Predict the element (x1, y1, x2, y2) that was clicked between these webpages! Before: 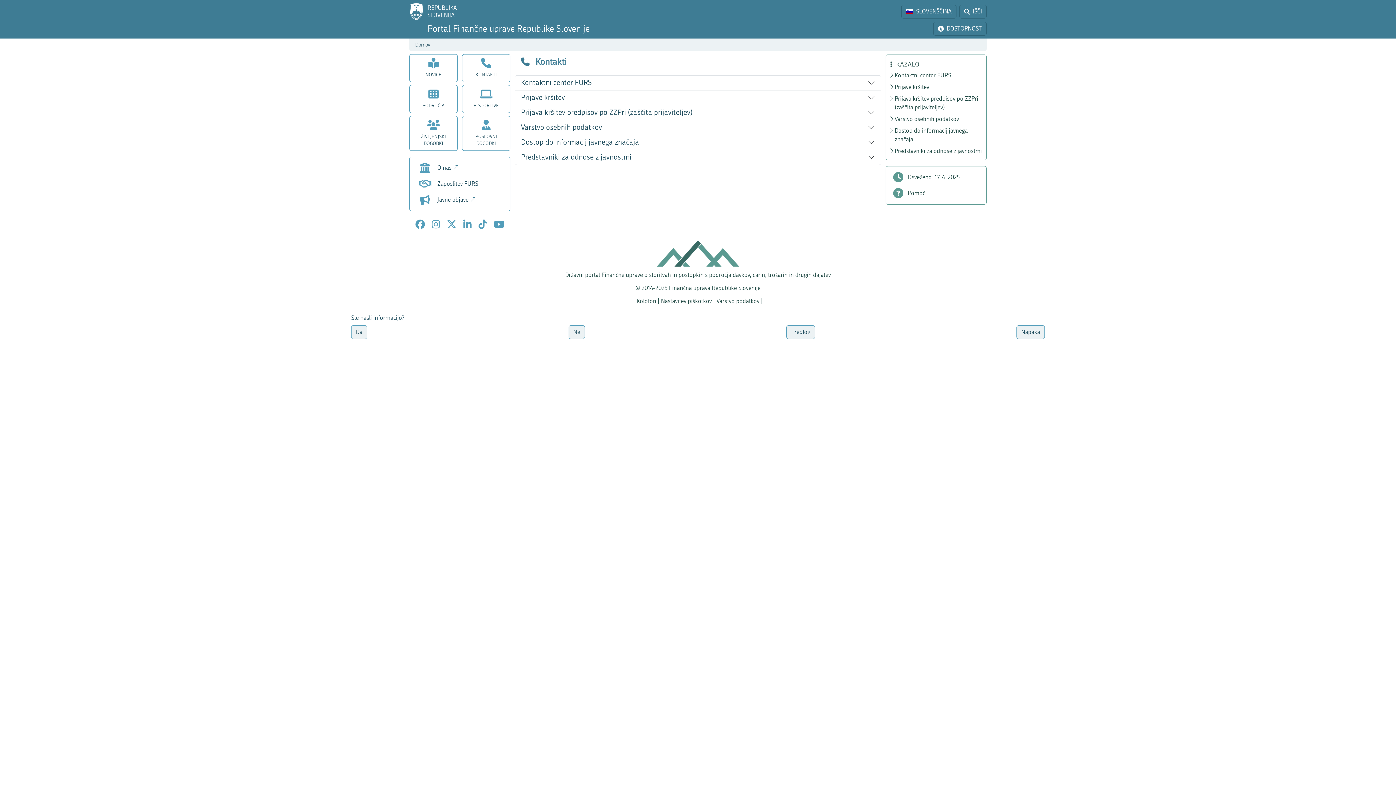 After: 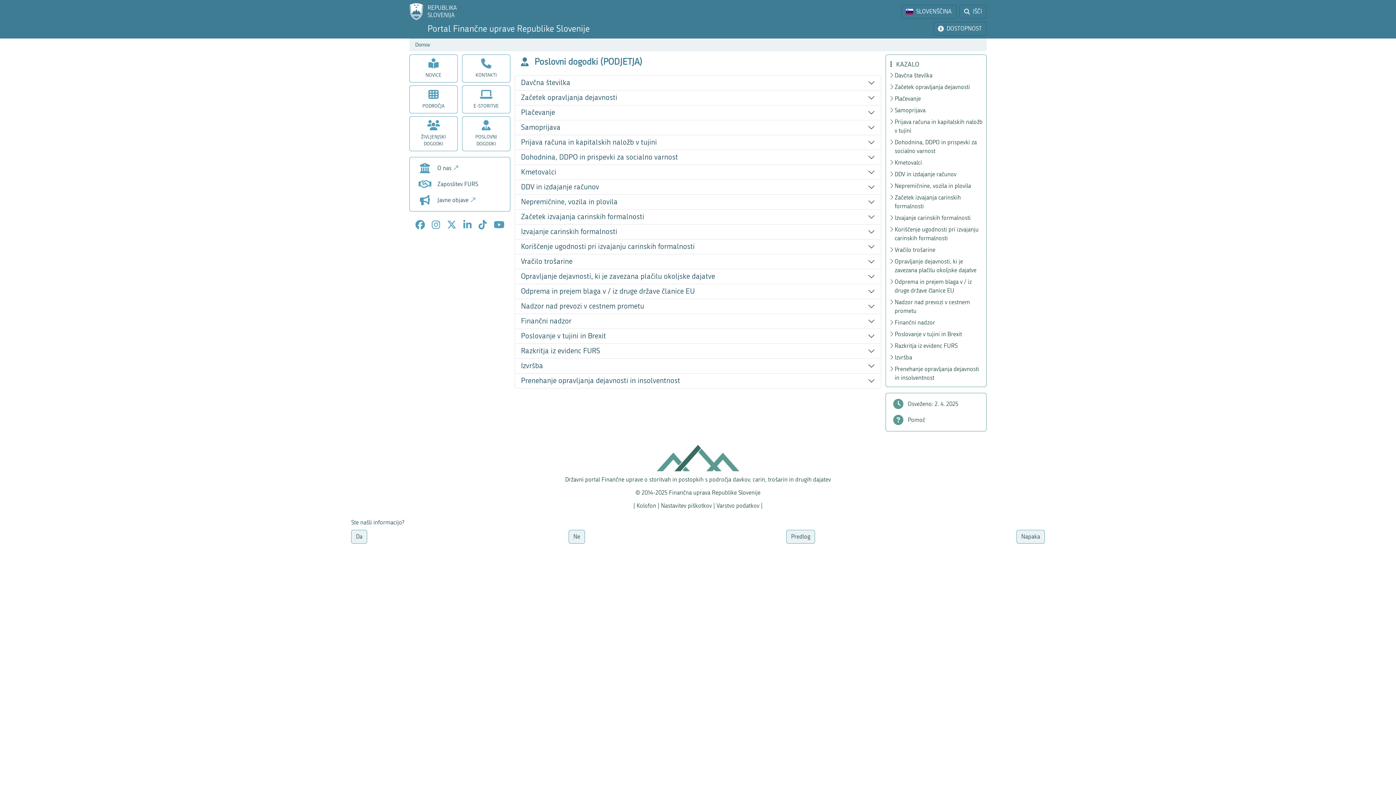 Action: label: POSLOVNI
DOGODKI bbox: (462, 116, 510, 150)